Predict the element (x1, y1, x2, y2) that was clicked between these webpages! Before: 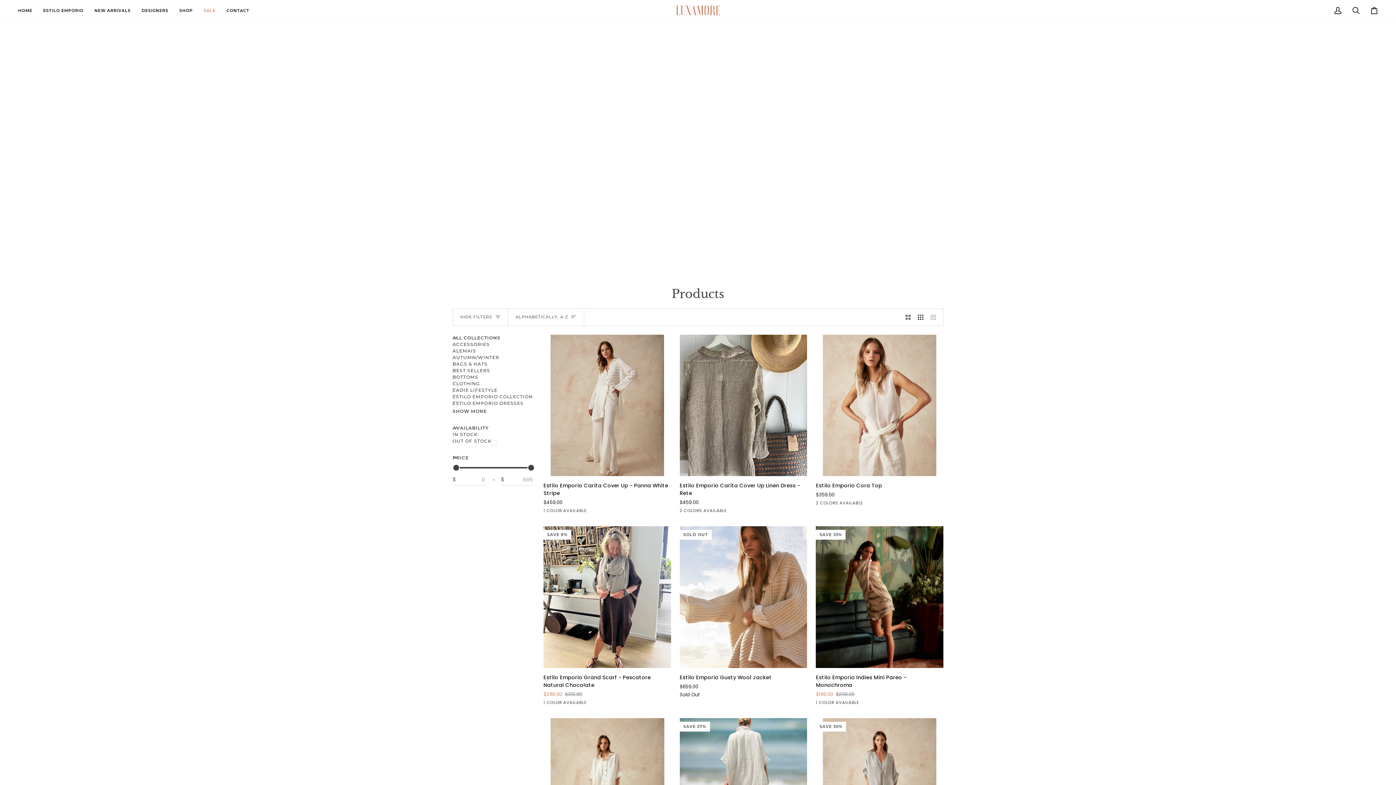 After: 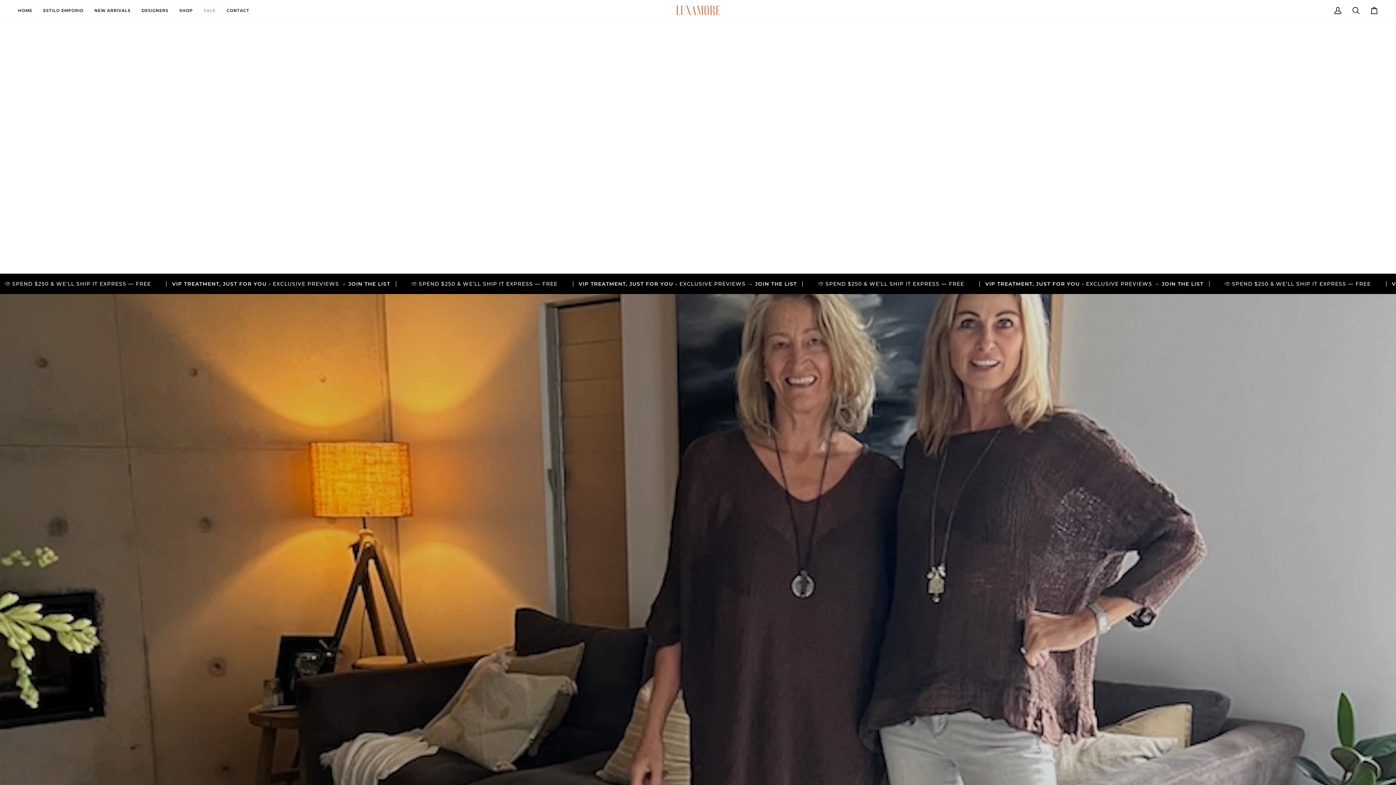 Action: bbox: (676, 5, 720, 15)